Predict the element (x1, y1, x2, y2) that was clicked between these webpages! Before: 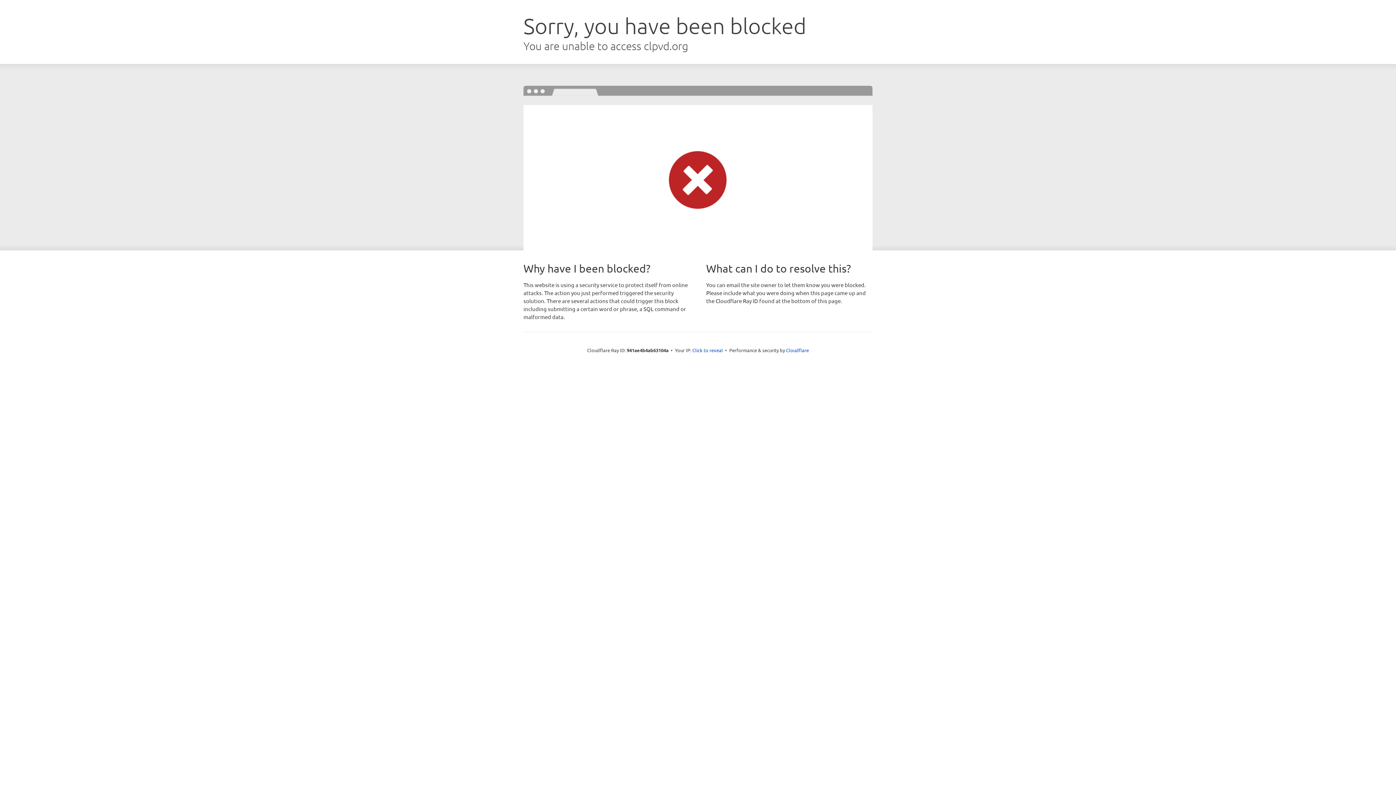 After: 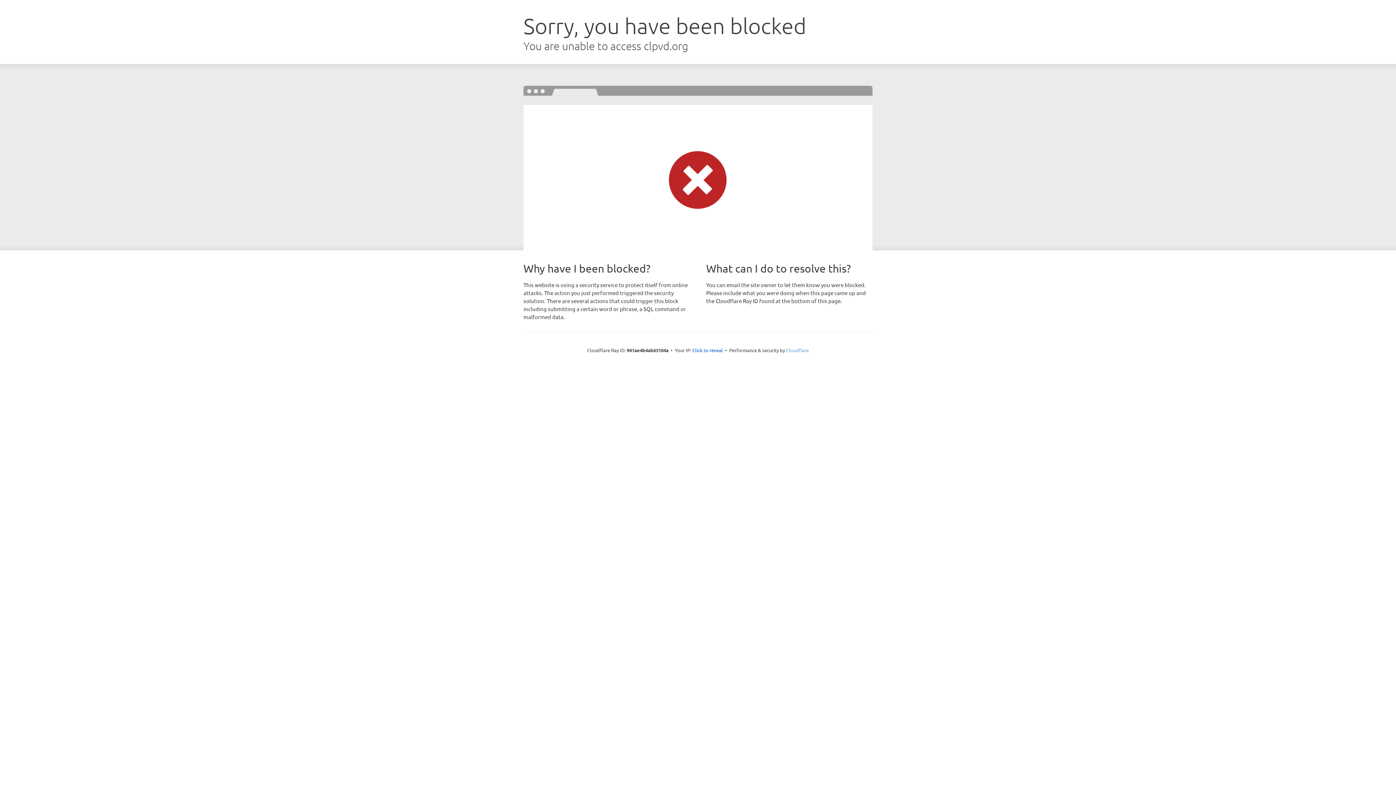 Action: label: Cloudflare bbox: (786, 347, 809, 353)